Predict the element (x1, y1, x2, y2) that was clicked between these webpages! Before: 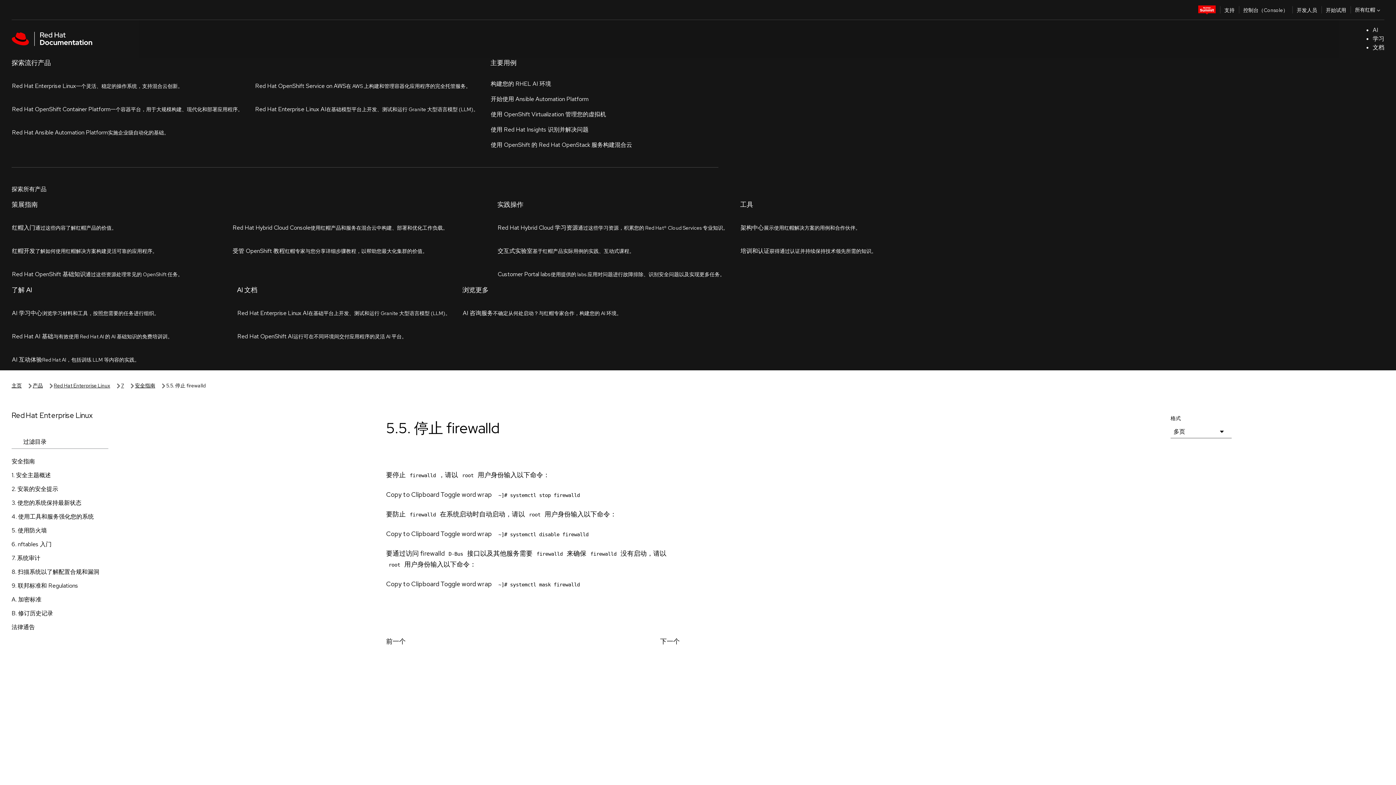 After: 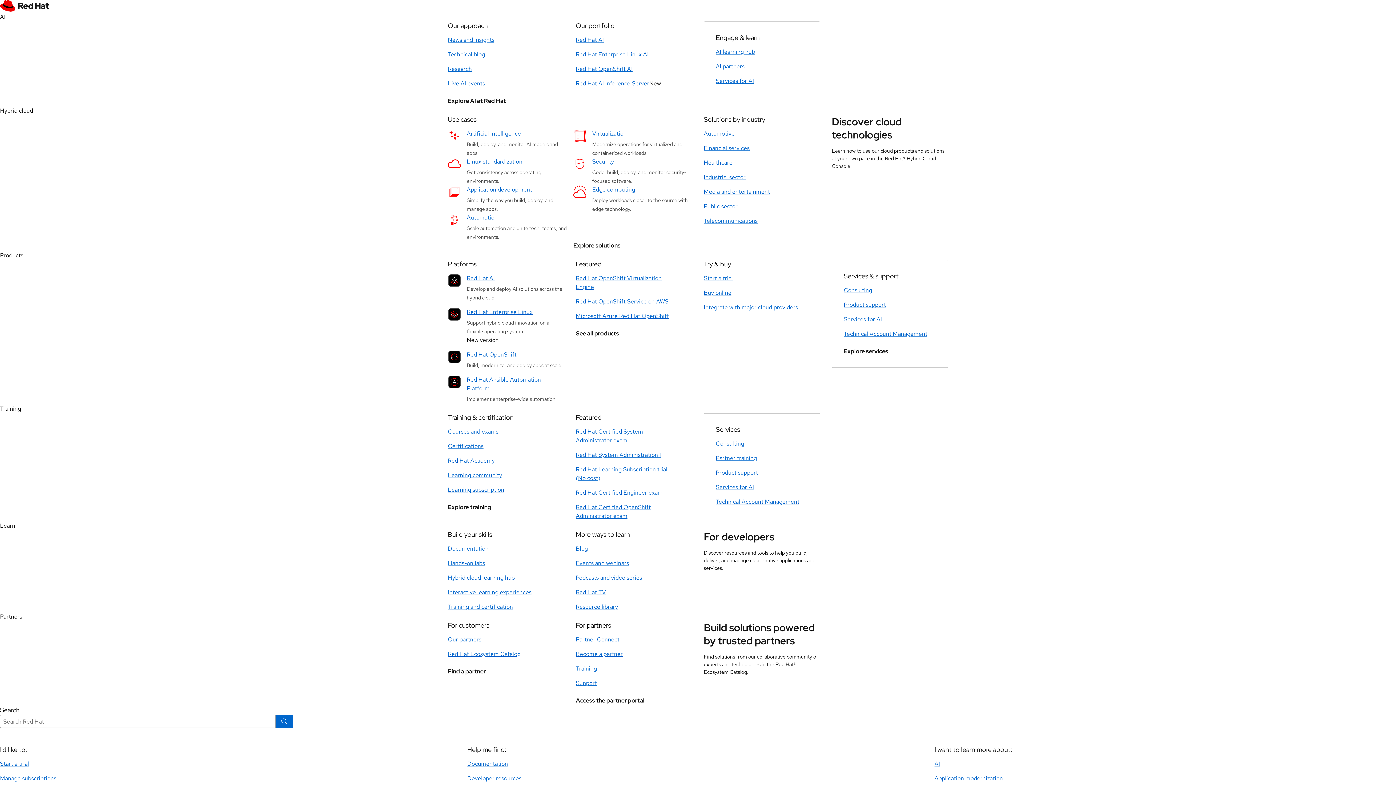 Action: label: 开始试用 bbox: (1321, 0, 1350, 18)